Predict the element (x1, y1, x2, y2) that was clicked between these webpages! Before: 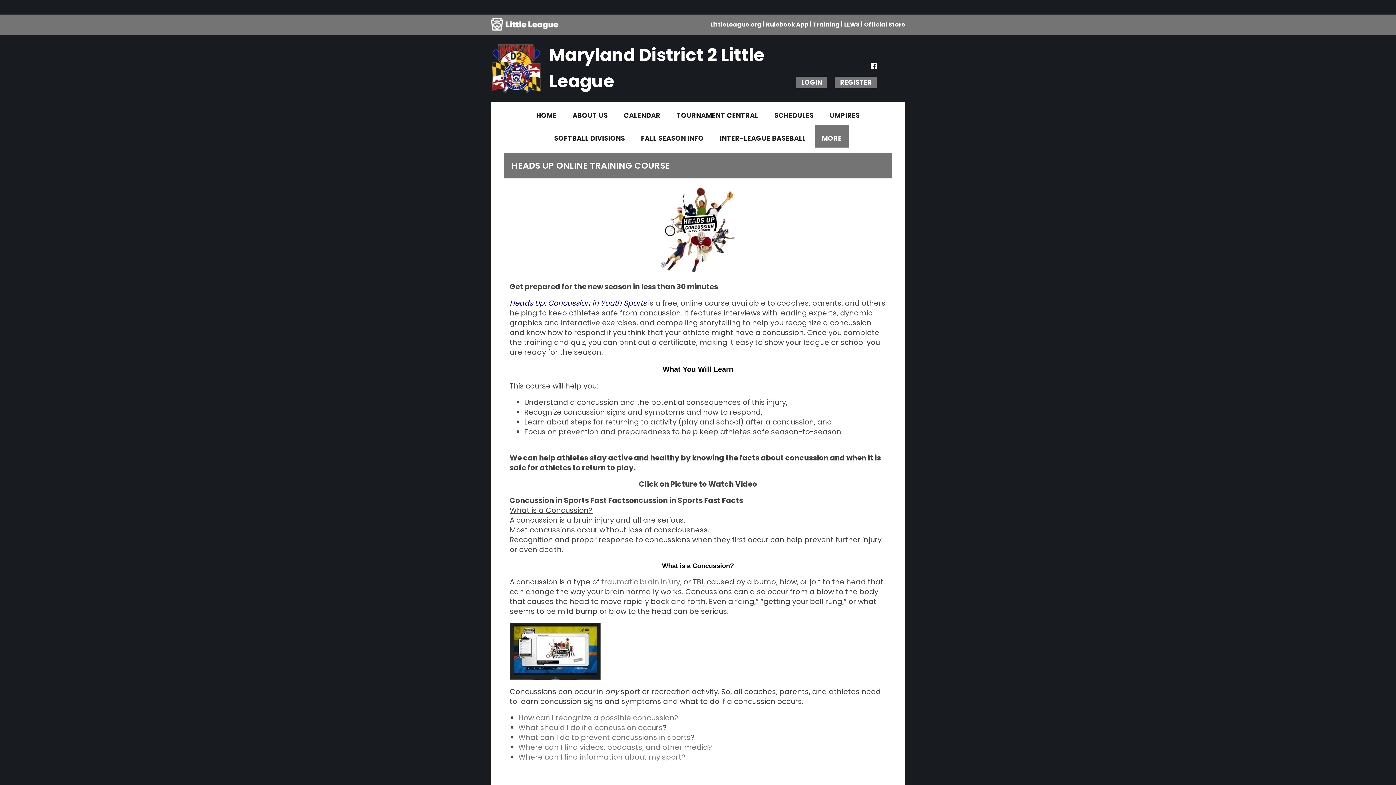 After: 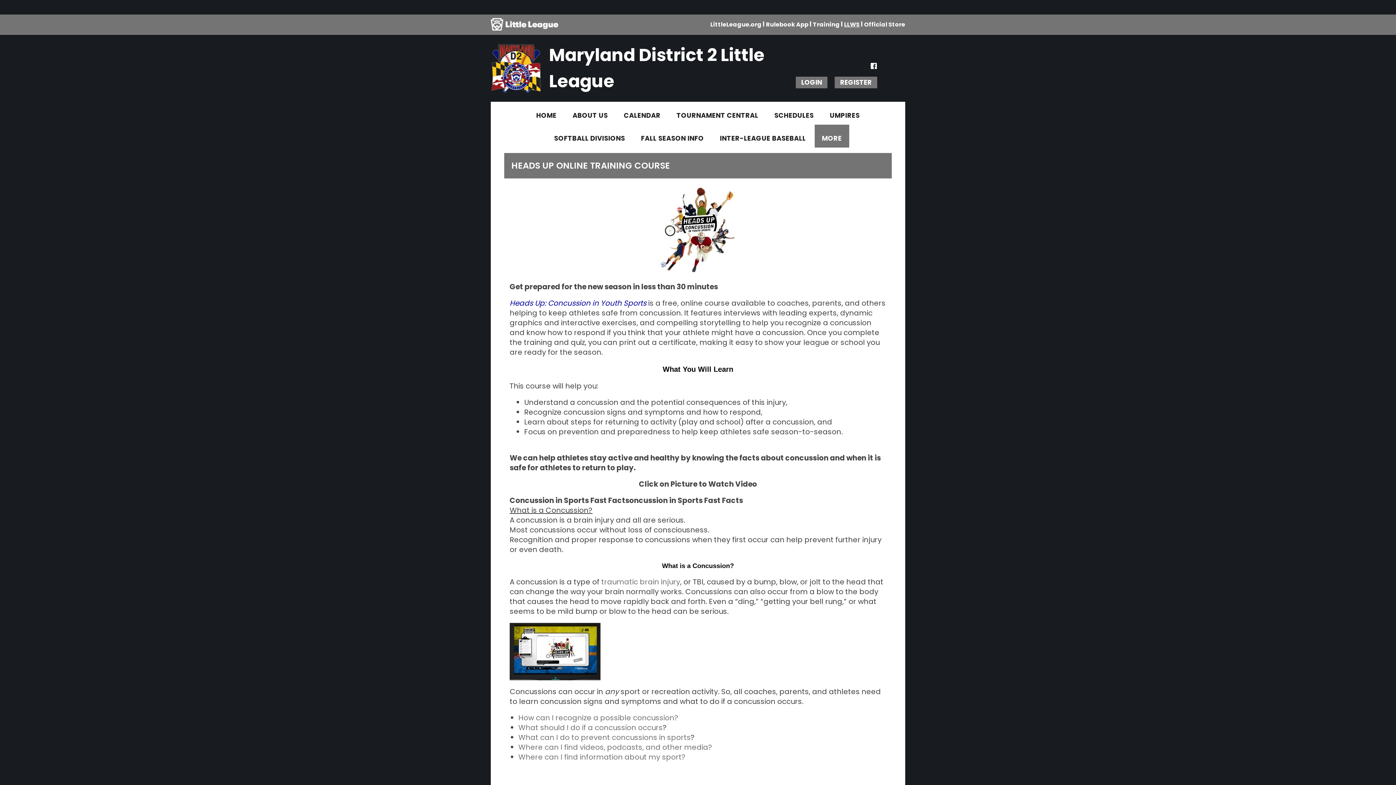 Action: bbox: (844, 20, 860, 28) label: LLWS